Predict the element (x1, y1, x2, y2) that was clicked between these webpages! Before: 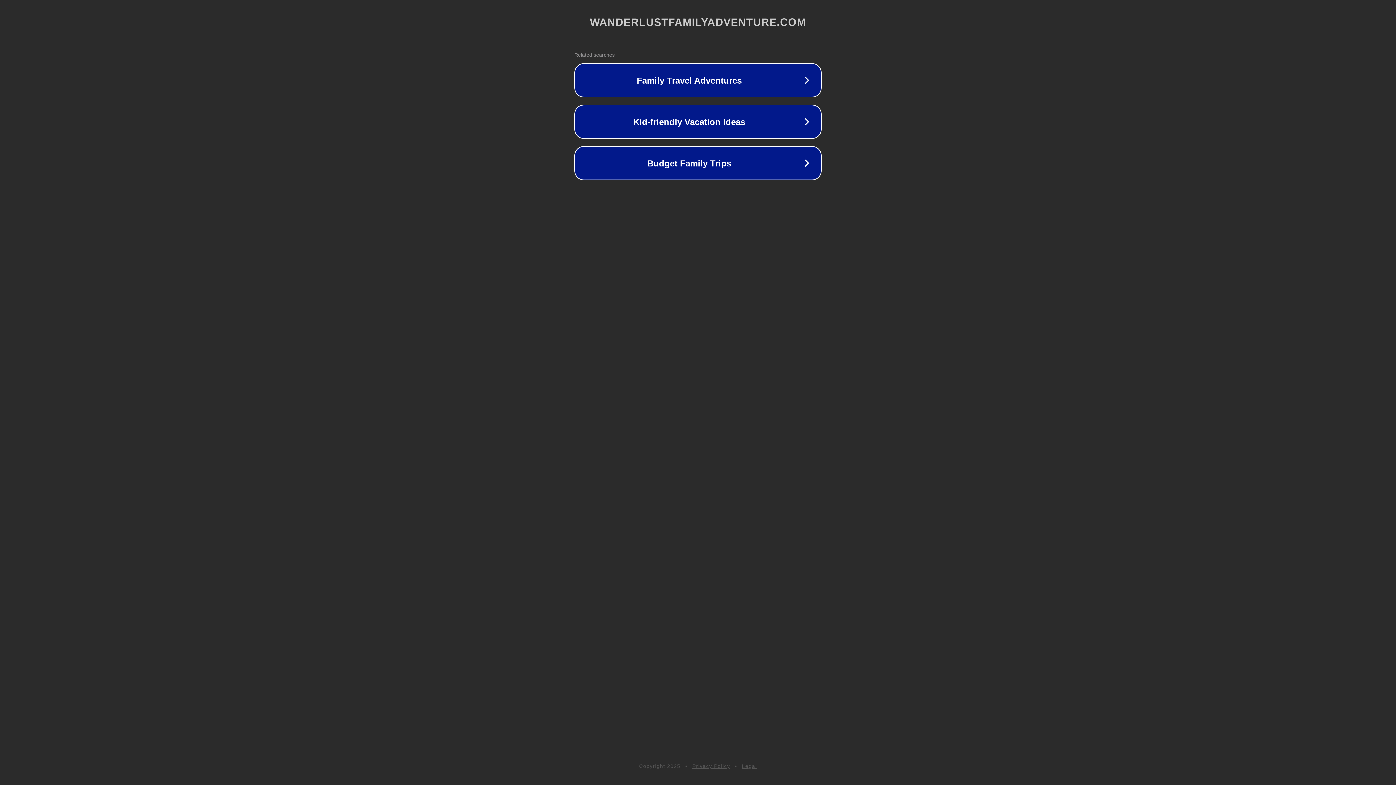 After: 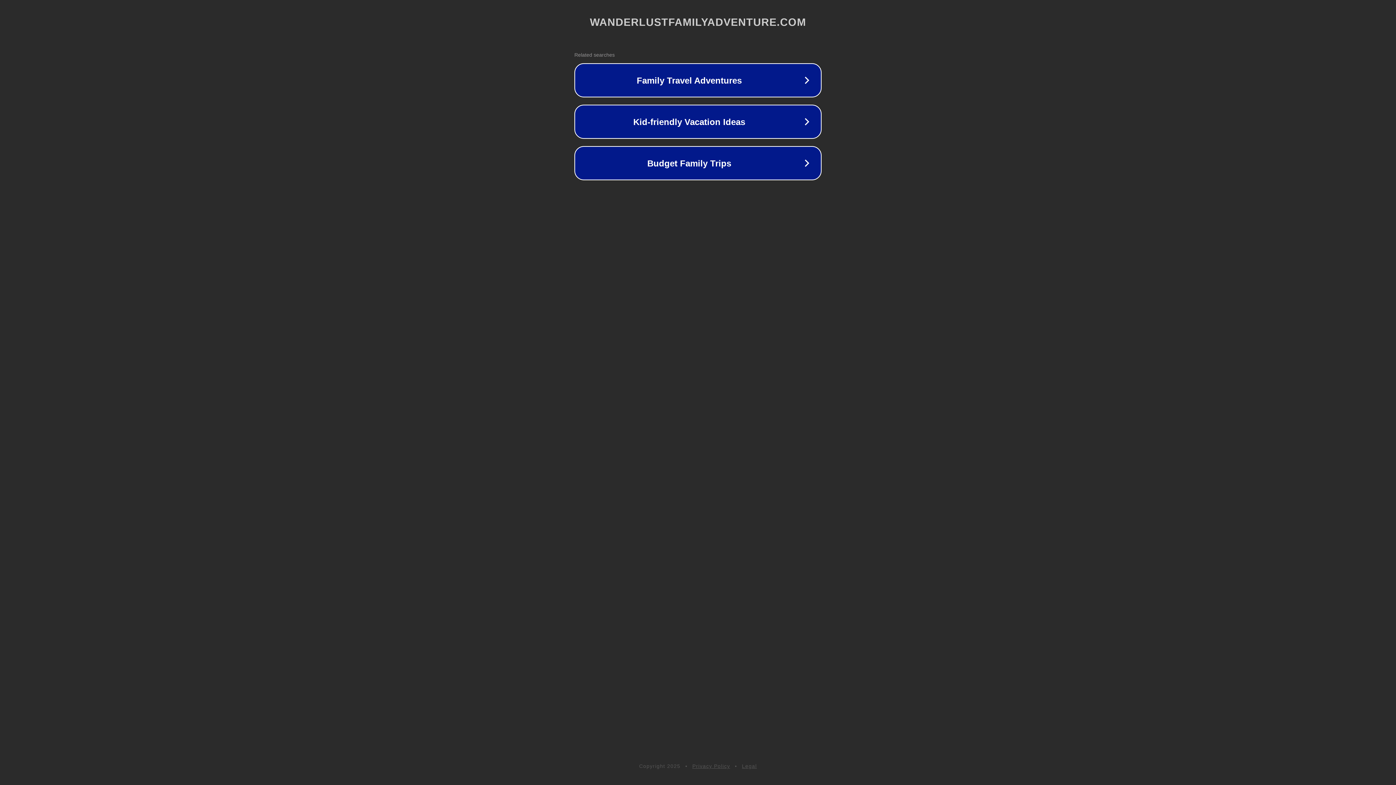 Action: label: Legal bbox: (742, 763, 757, 769)